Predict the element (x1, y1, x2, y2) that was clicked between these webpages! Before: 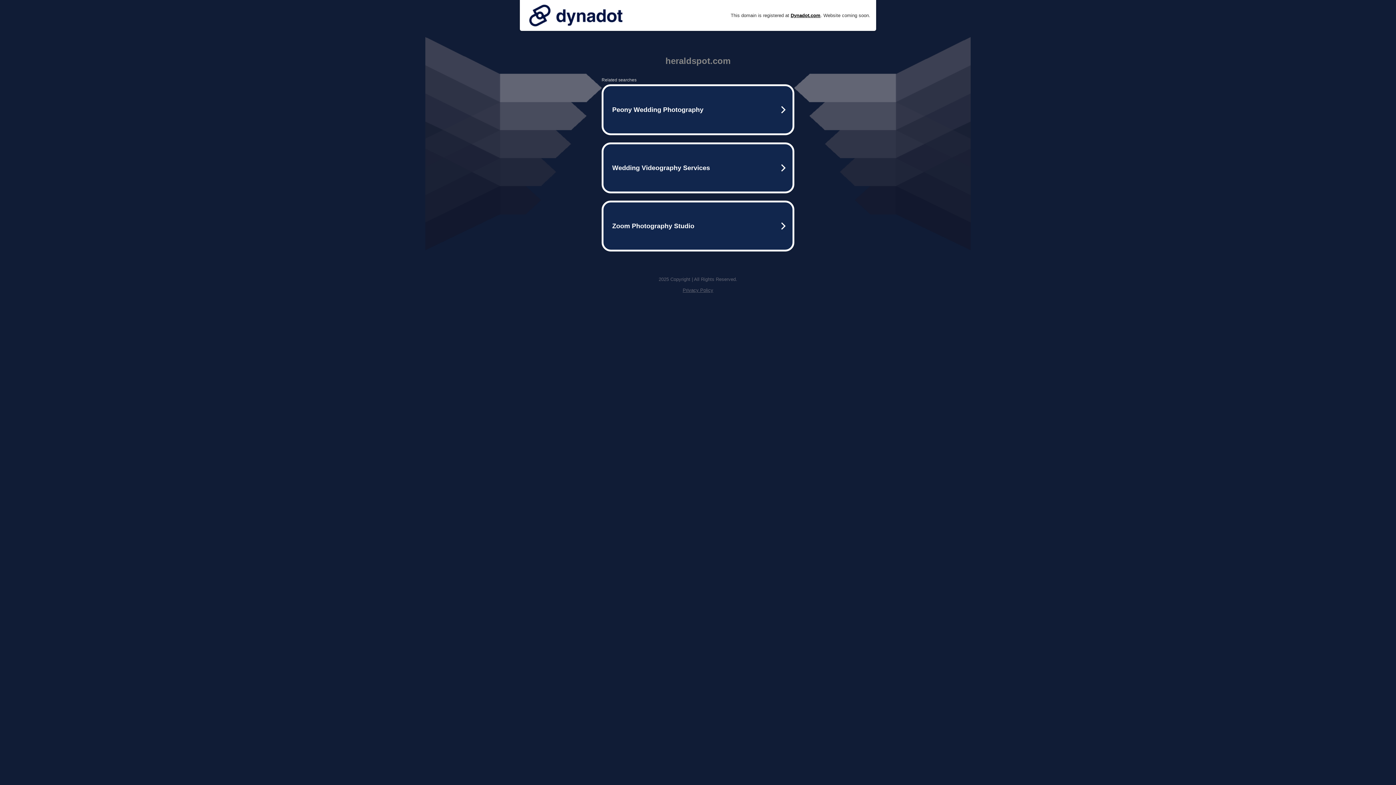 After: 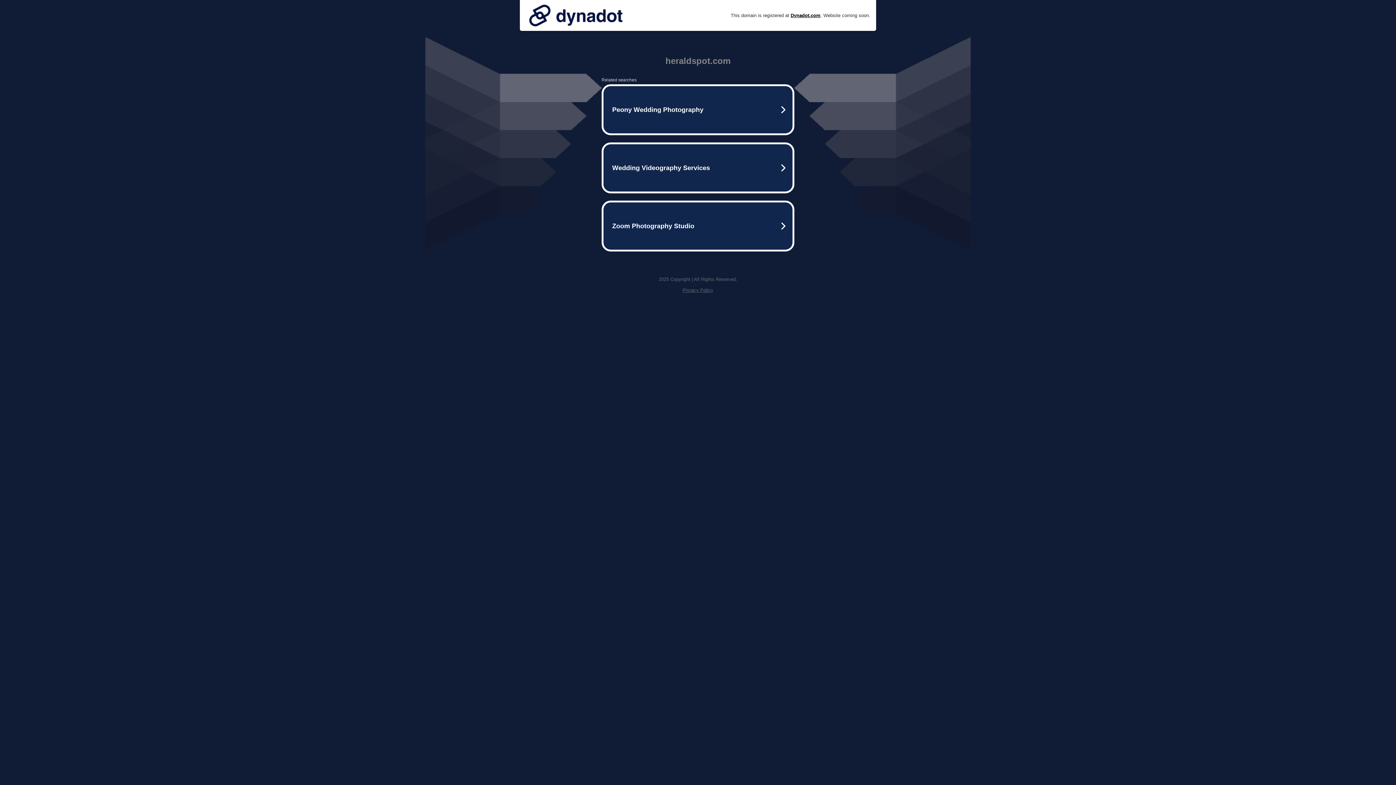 Action: bbox: (525, 0, 626, 30)